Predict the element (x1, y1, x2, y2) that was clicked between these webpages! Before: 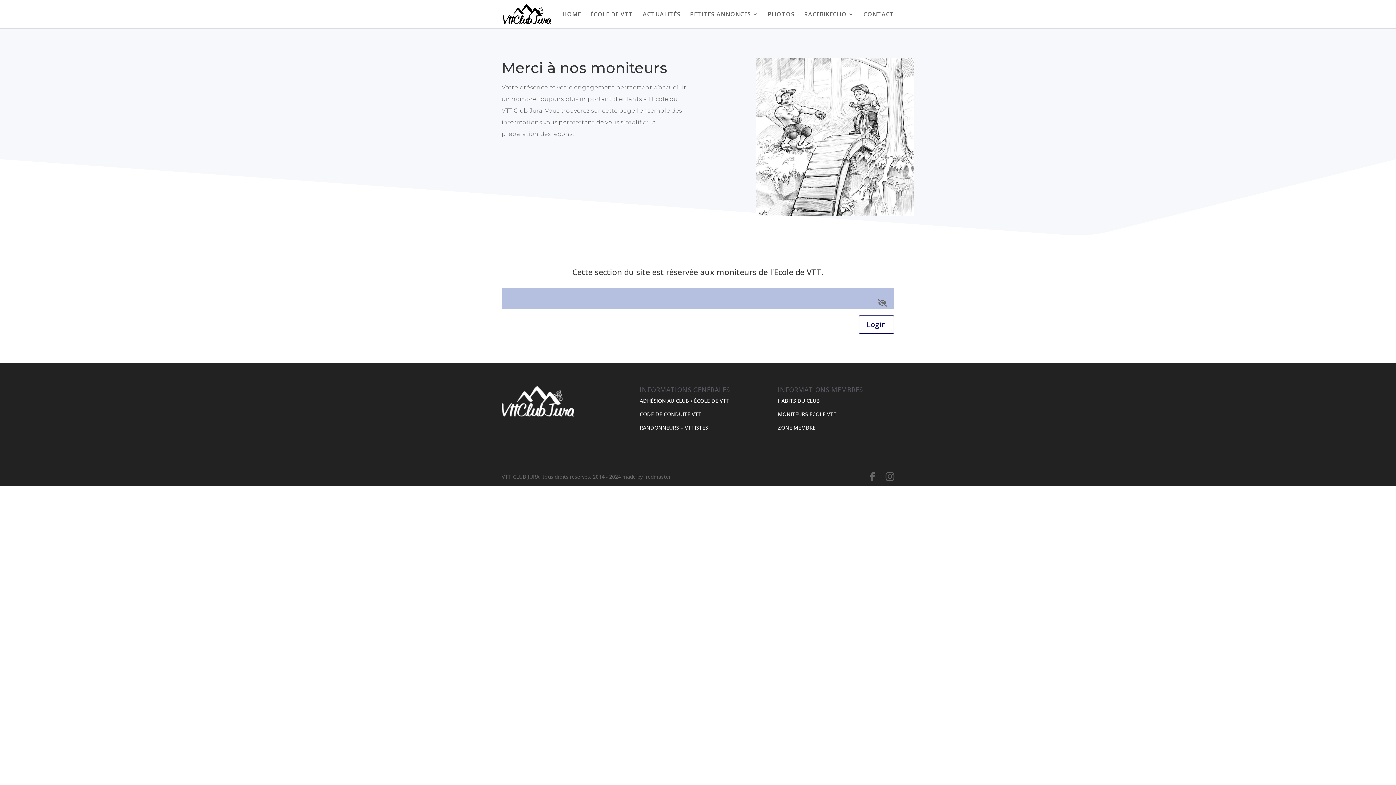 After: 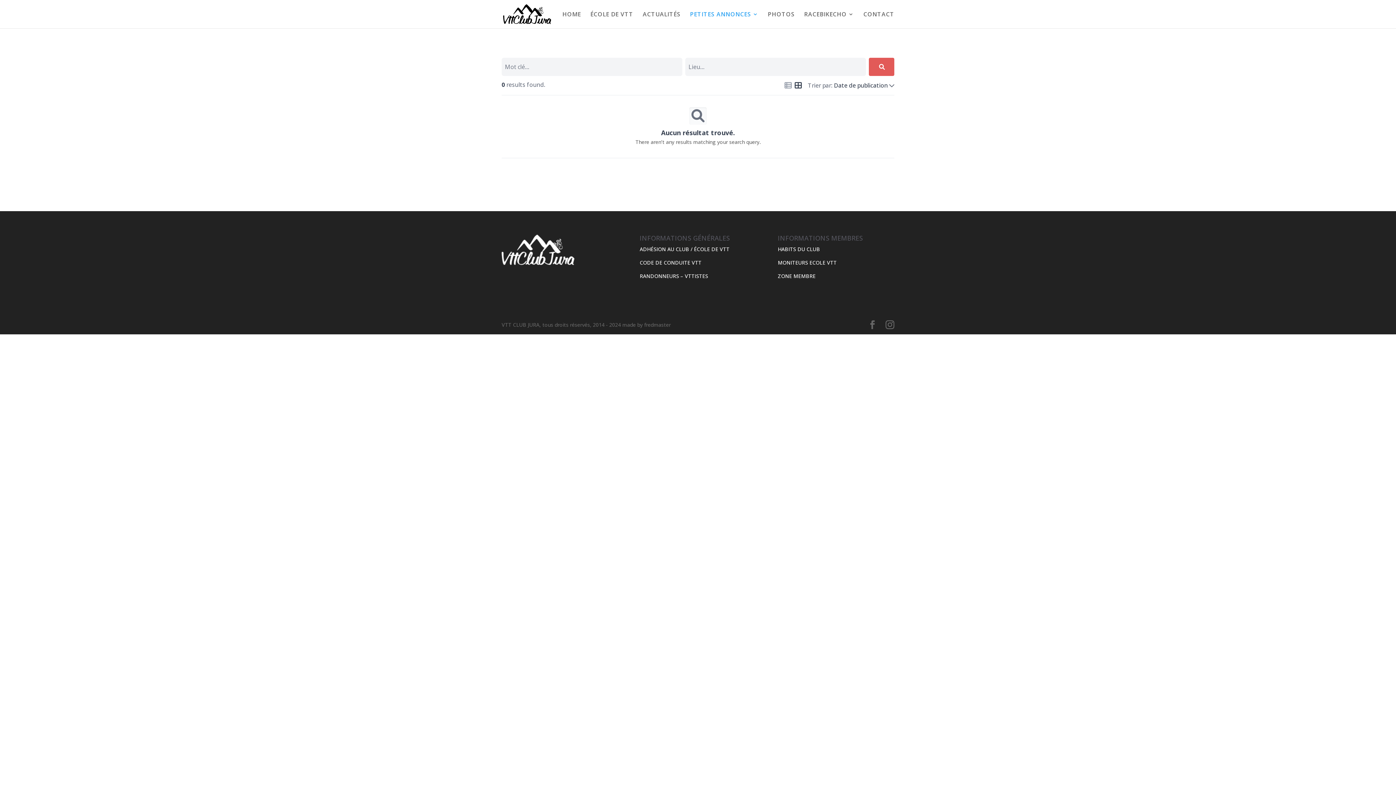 Action: label: PETITES ANNONCES bbox: (690, 11, 758, 28)